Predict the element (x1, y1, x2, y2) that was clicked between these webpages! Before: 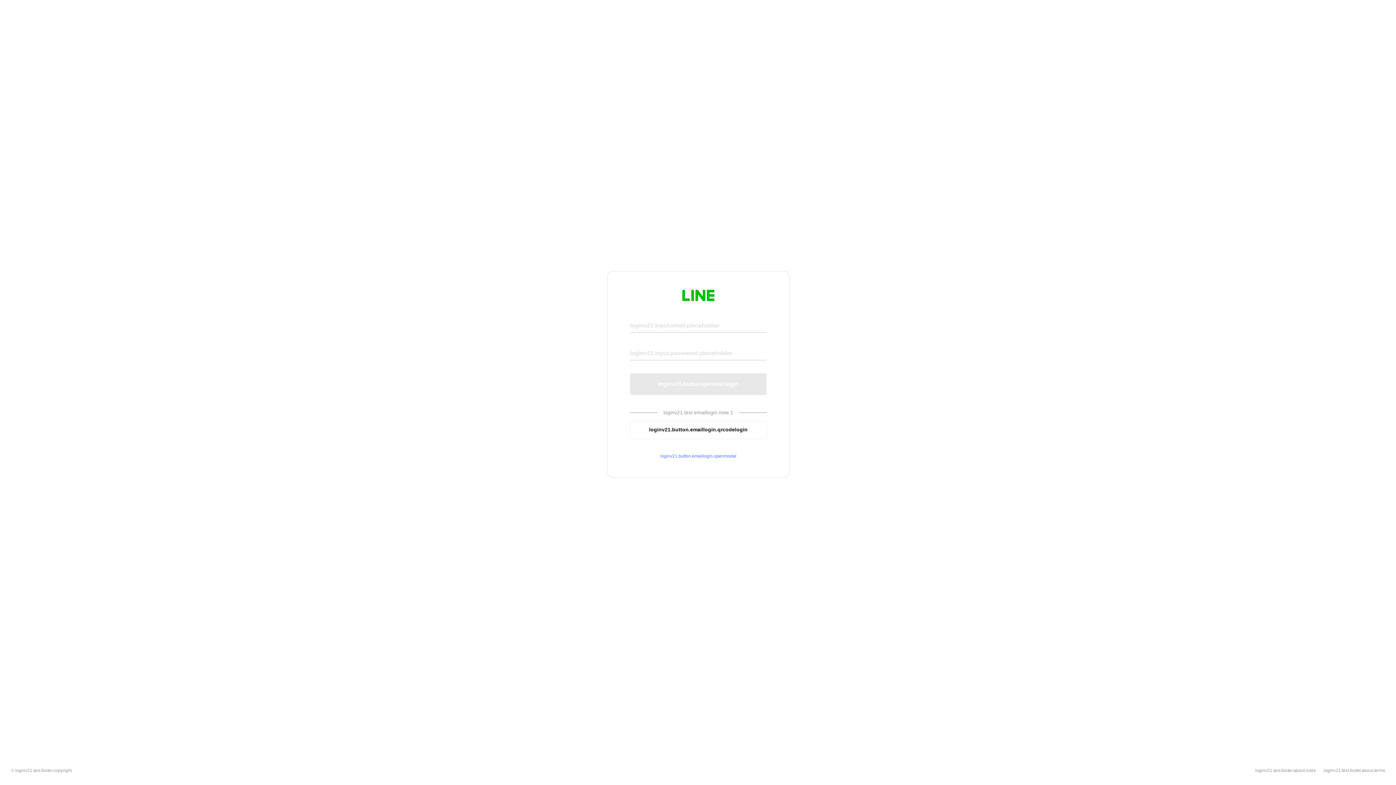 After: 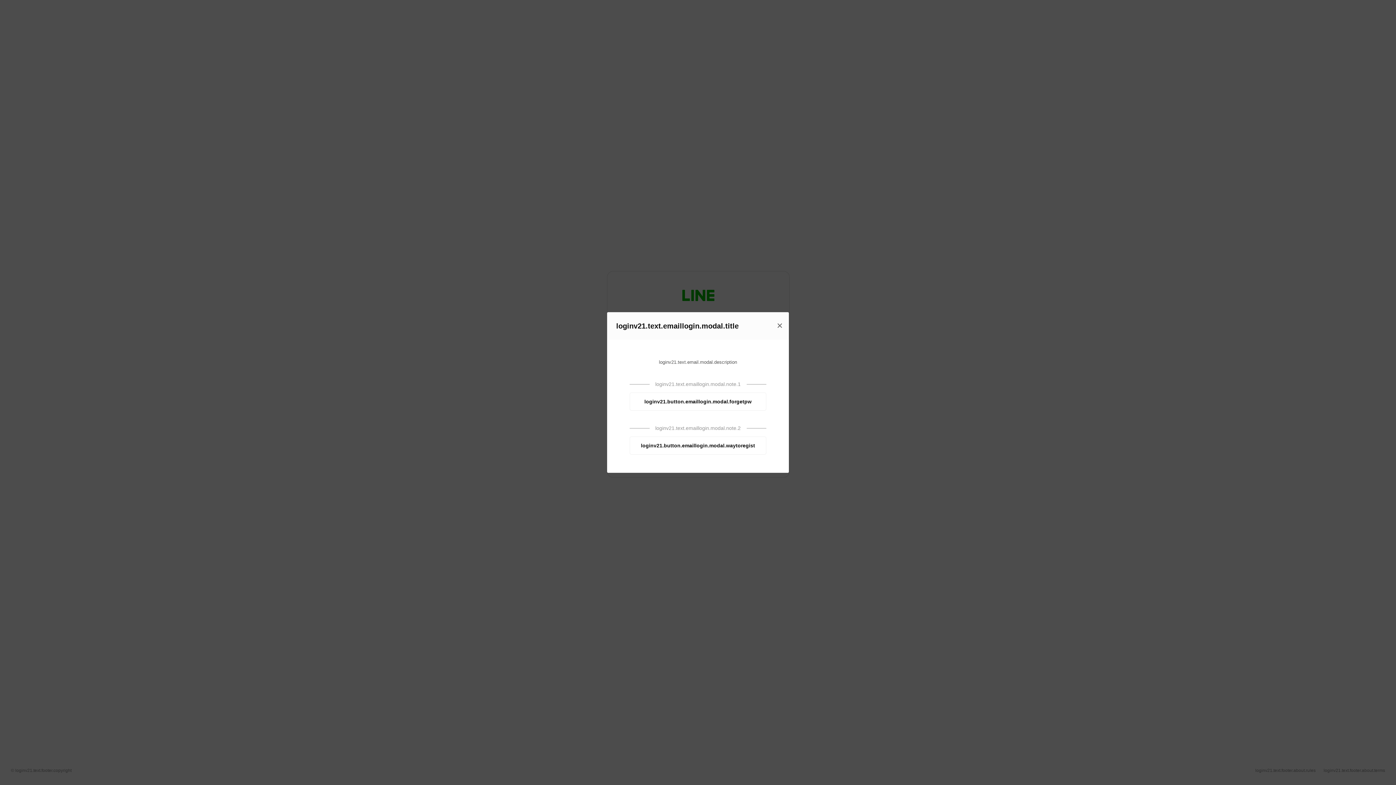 Action: label: loginv21.button.emaillogin.openmodal bbox: (630, 453, 766, 459)